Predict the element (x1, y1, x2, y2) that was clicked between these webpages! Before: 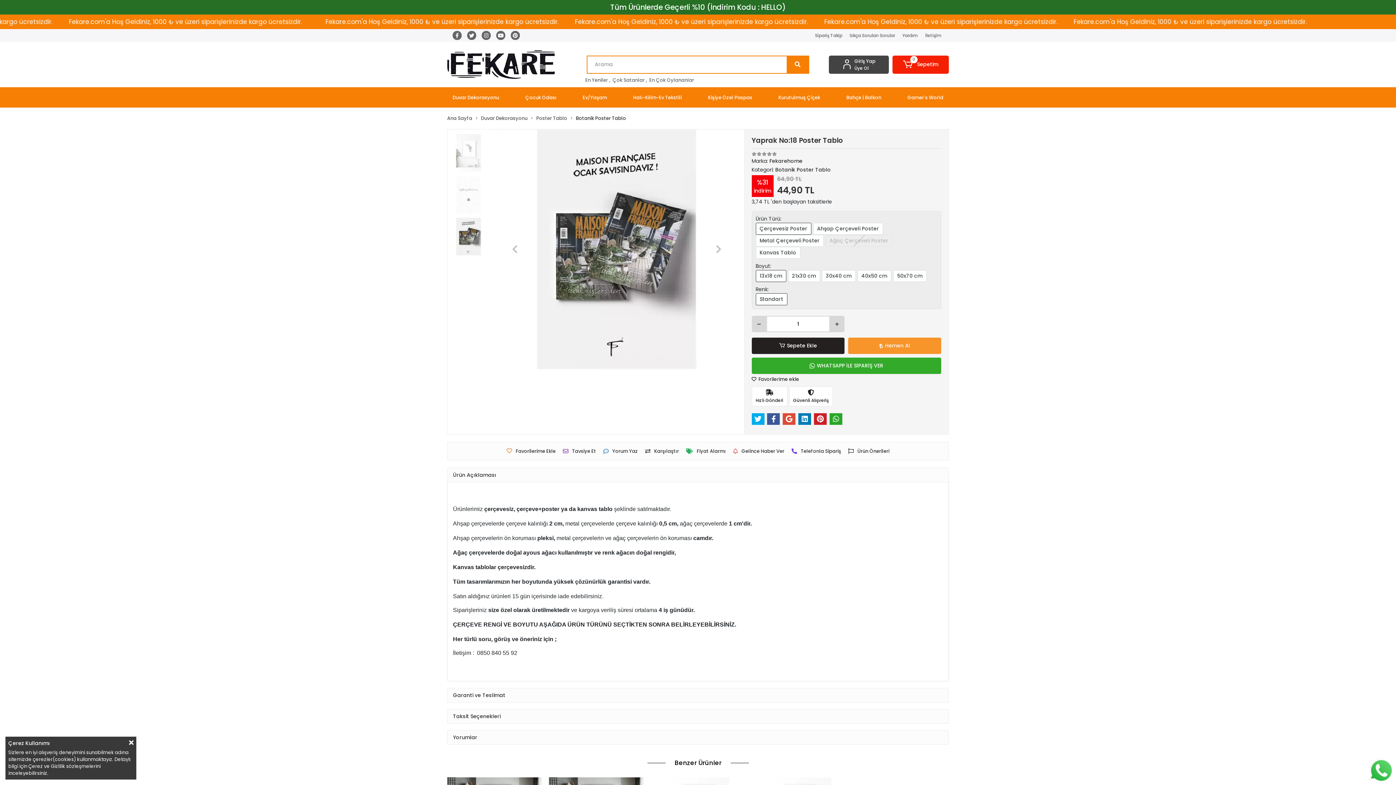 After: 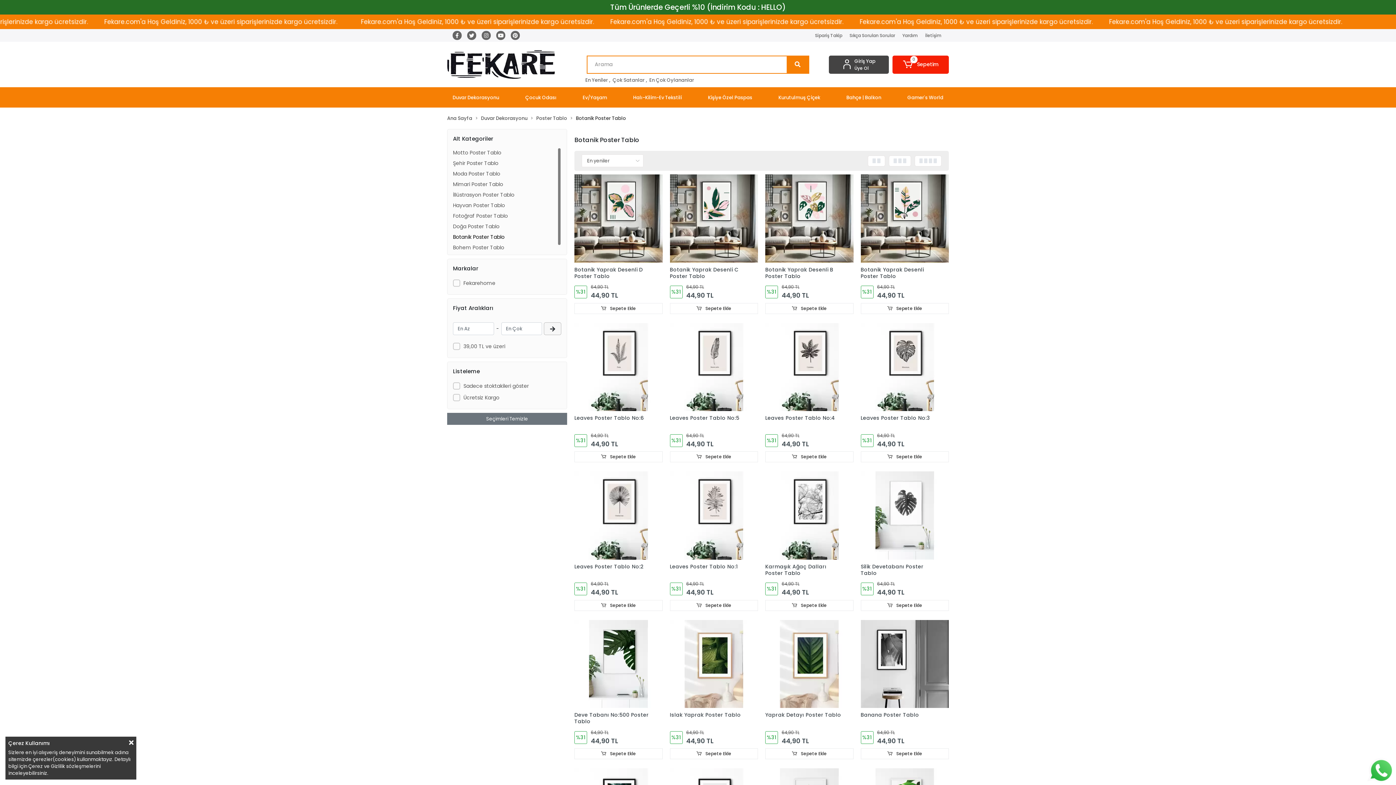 Action: label: Botanik Poster Tablo bbox: (576, 114, 626, 121)